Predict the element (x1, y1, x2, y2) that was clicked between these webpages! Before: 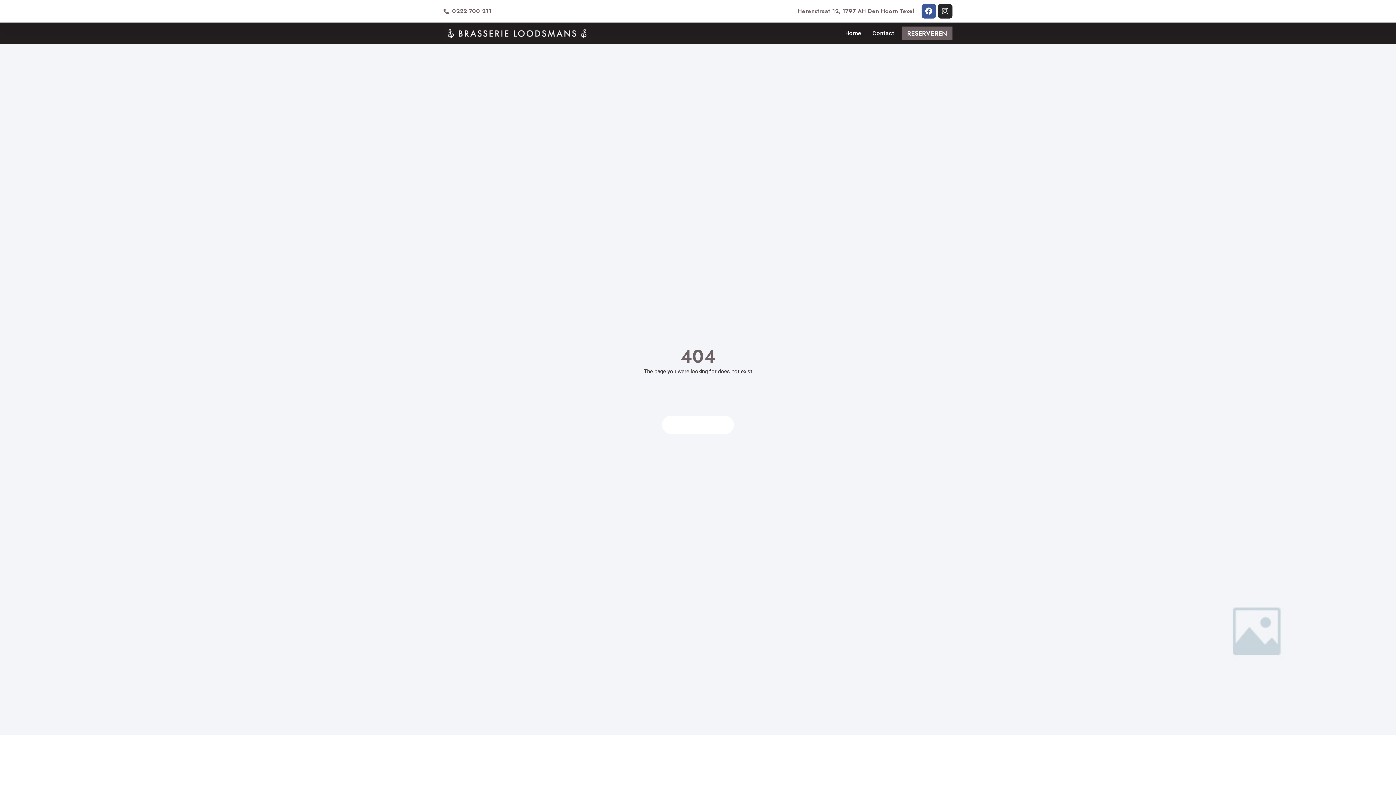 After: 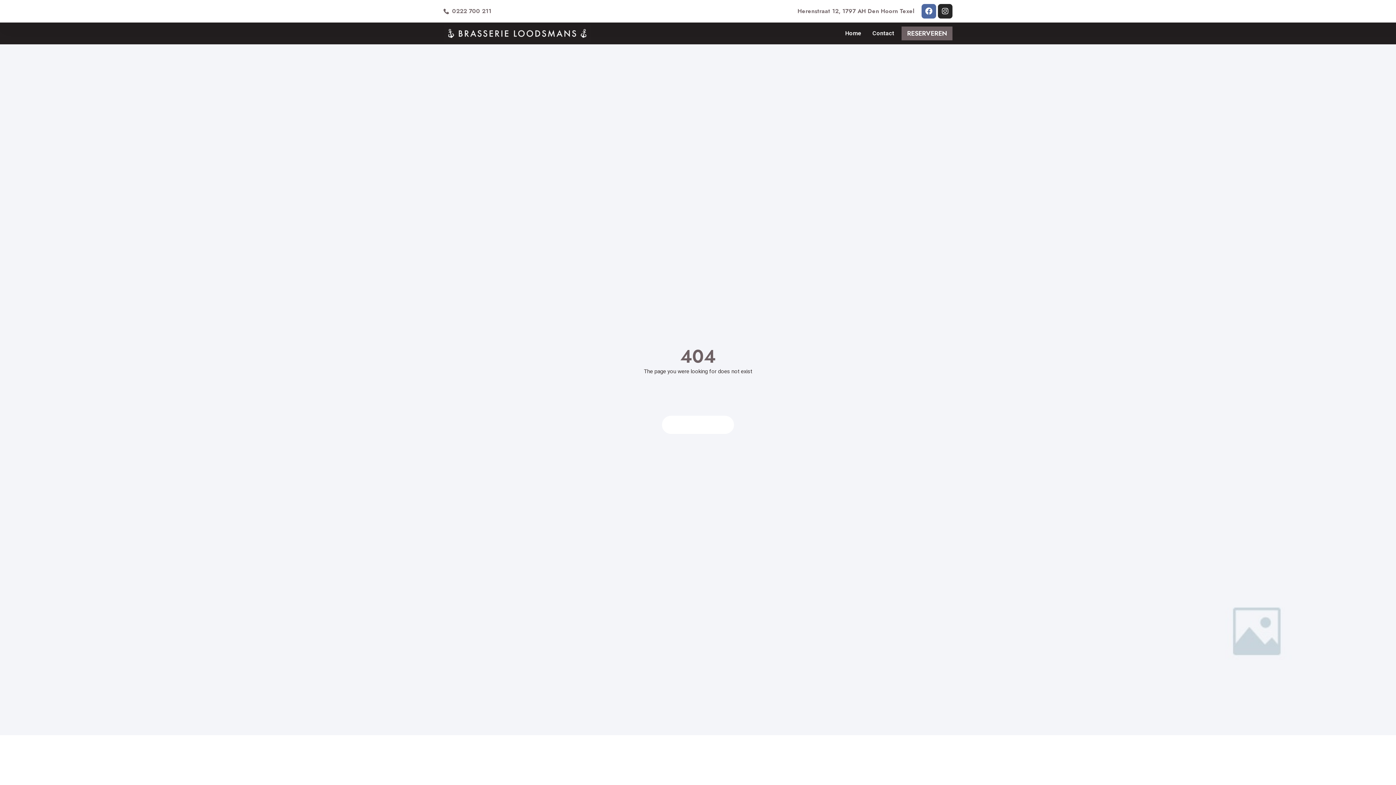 Action: bbox: (921, 4, 936, 18) label: Facebook